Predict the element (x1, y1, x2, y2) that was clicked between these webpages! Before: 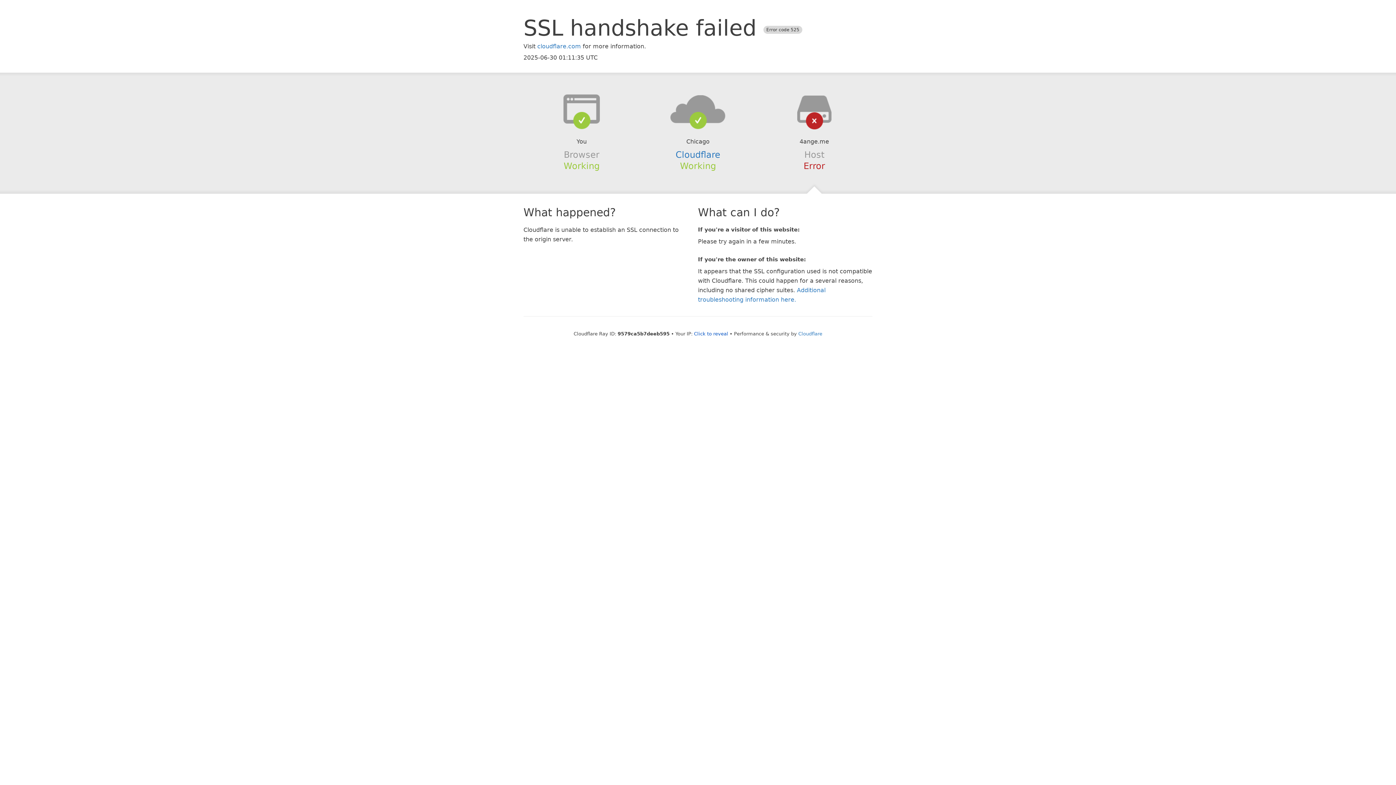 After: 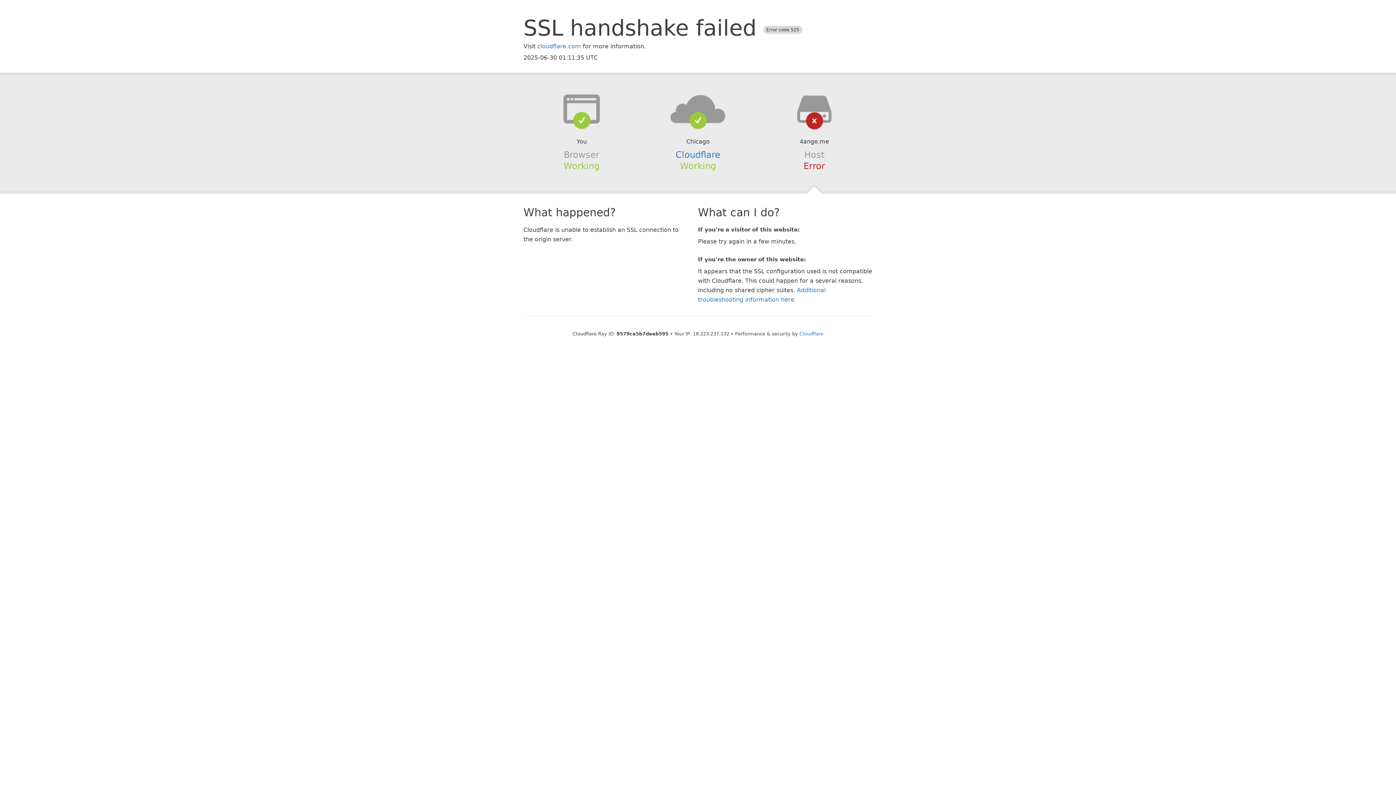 Action: label: Click to reveal bbox: (694, 331, 728, 336)